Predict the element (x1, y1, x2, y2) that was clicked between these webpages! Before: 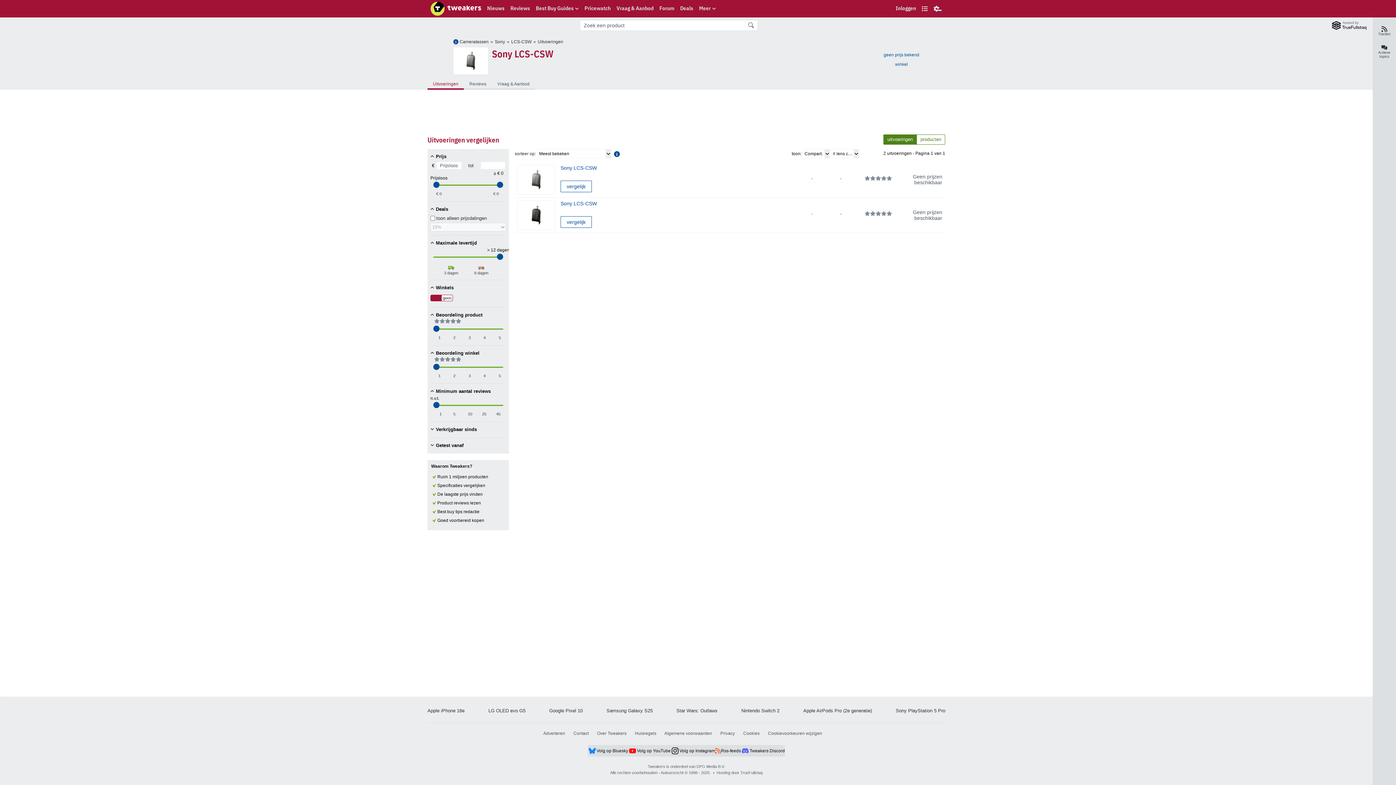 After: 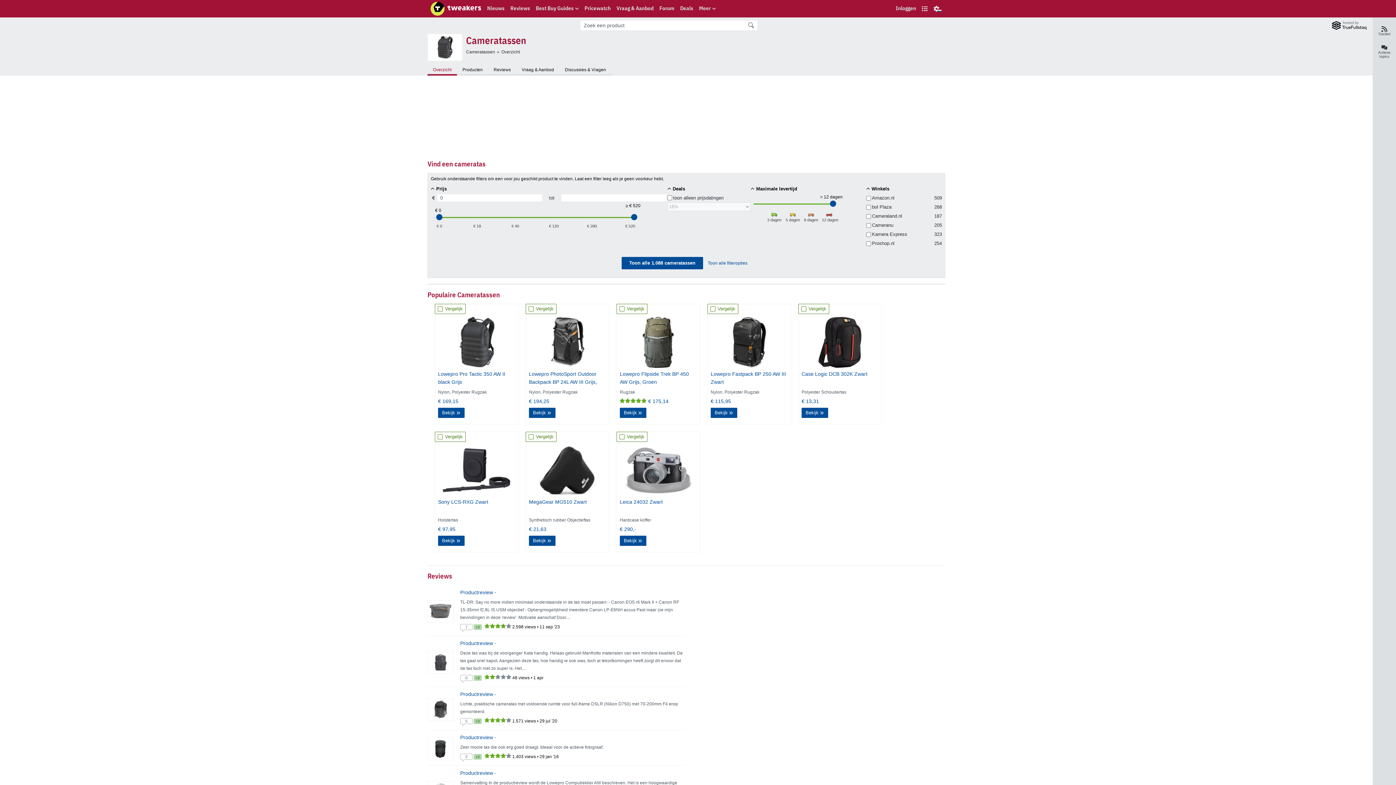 Action: bbox: (459, 39, 488, 44) label: Cameratassen